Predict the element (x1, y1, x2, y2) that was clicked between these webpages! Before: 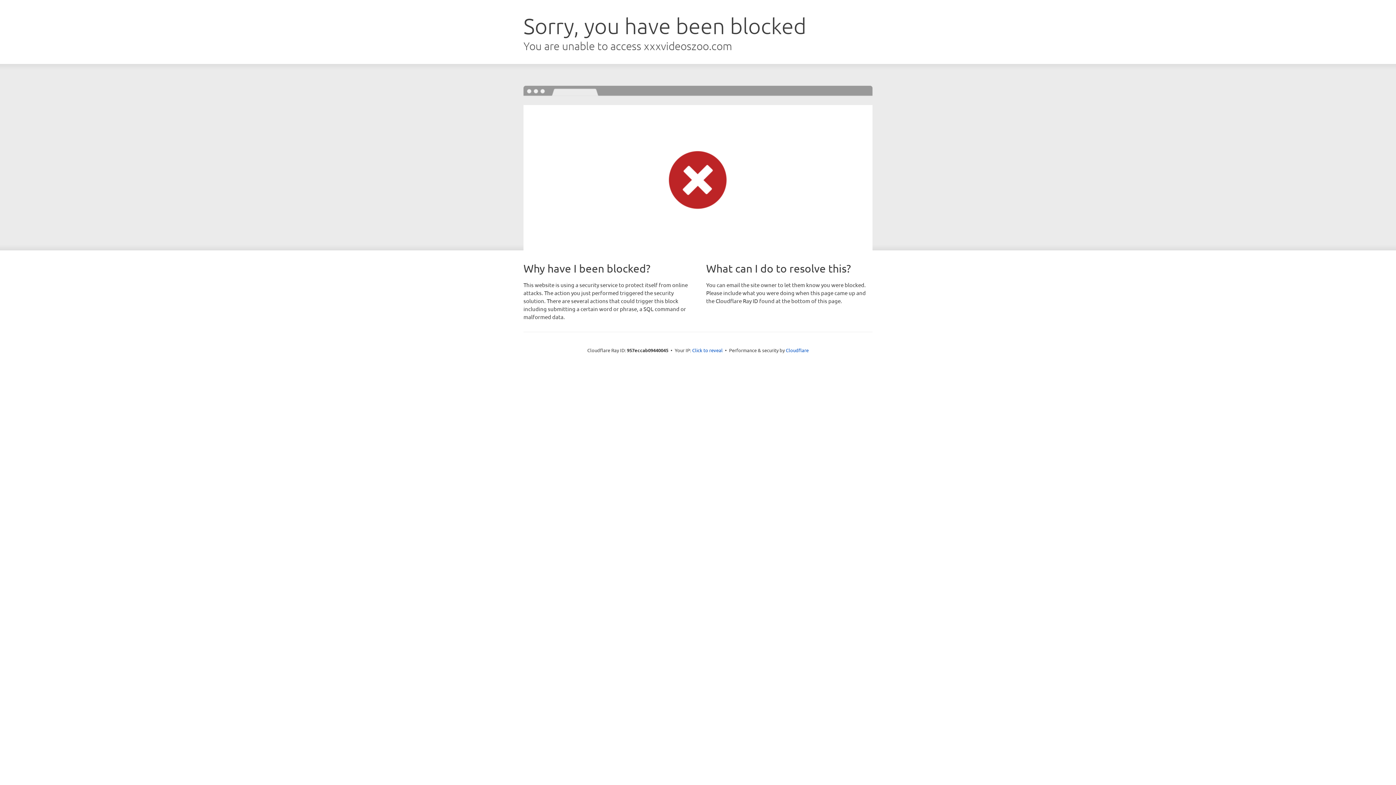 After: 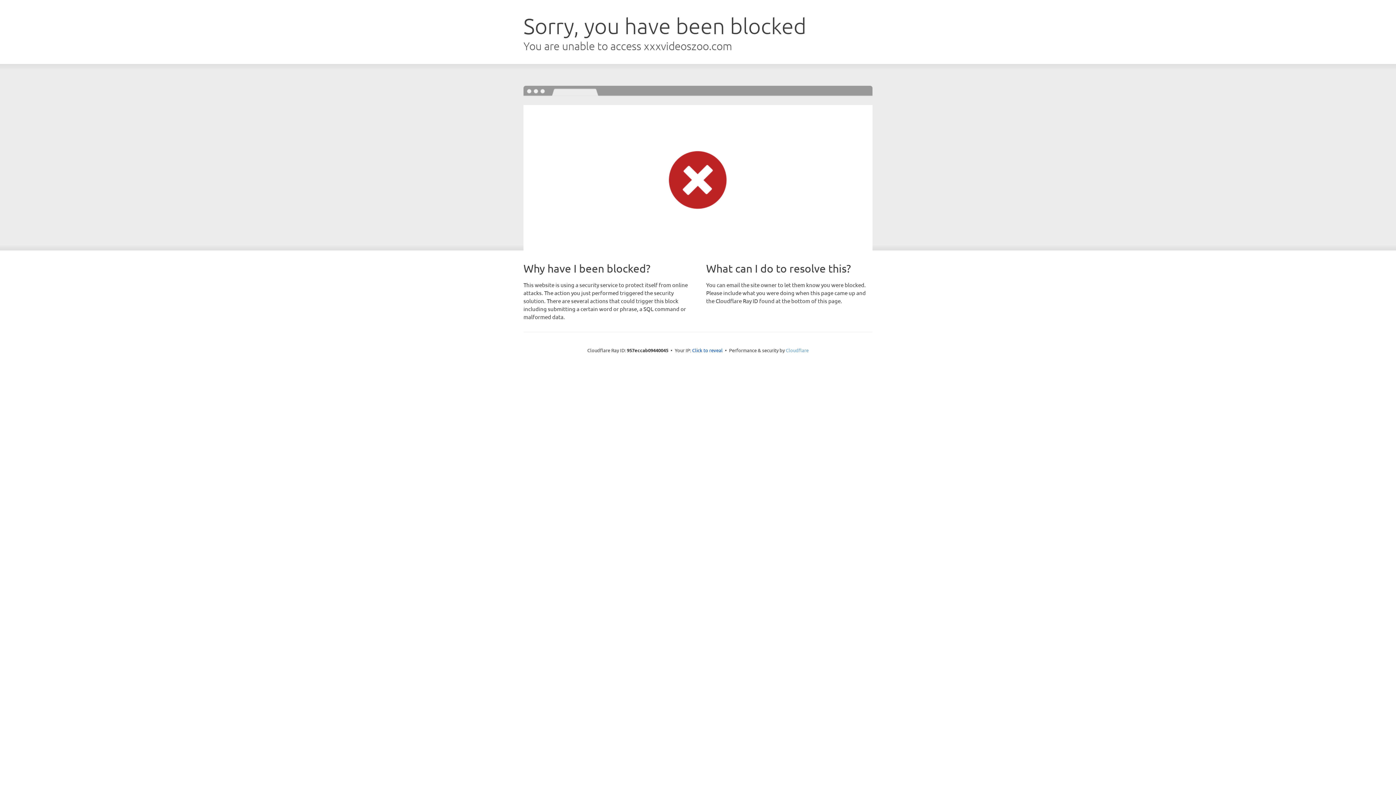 Action: label: Cloudflare bbox: (786, 347, 808, 353)